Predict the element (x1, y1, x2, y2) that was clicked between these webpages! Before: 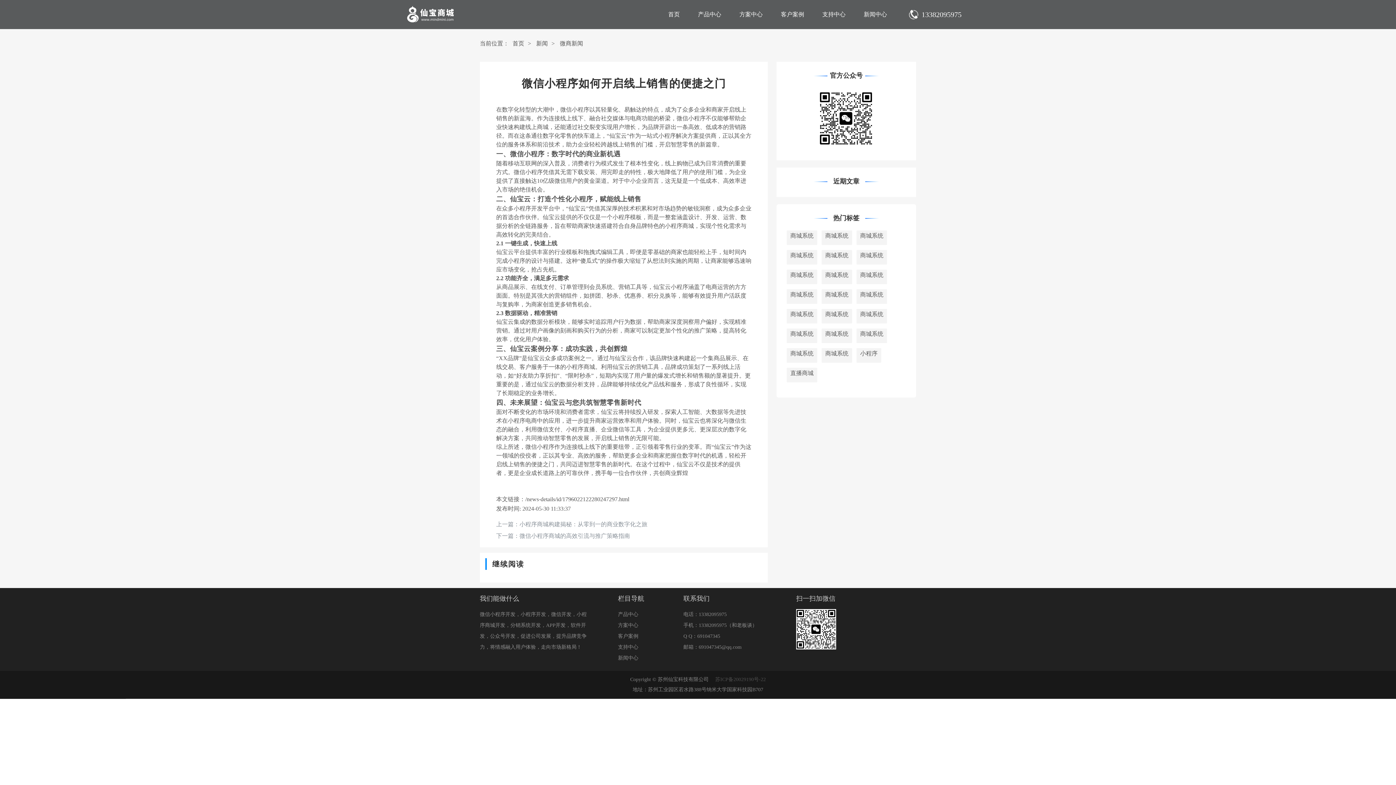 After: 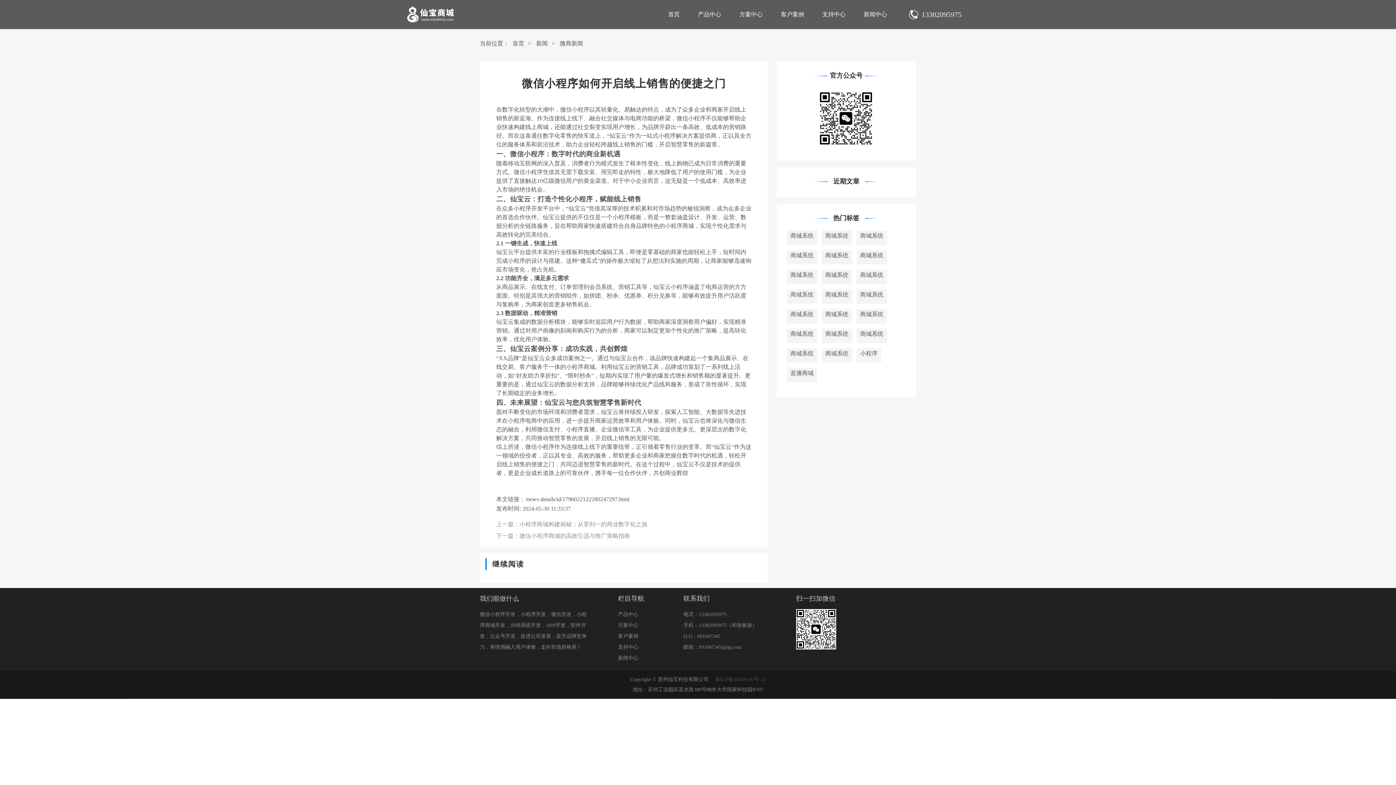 Action: label: 苏ICP备20029190号-22 bbox: (715, 677, 765, 682)